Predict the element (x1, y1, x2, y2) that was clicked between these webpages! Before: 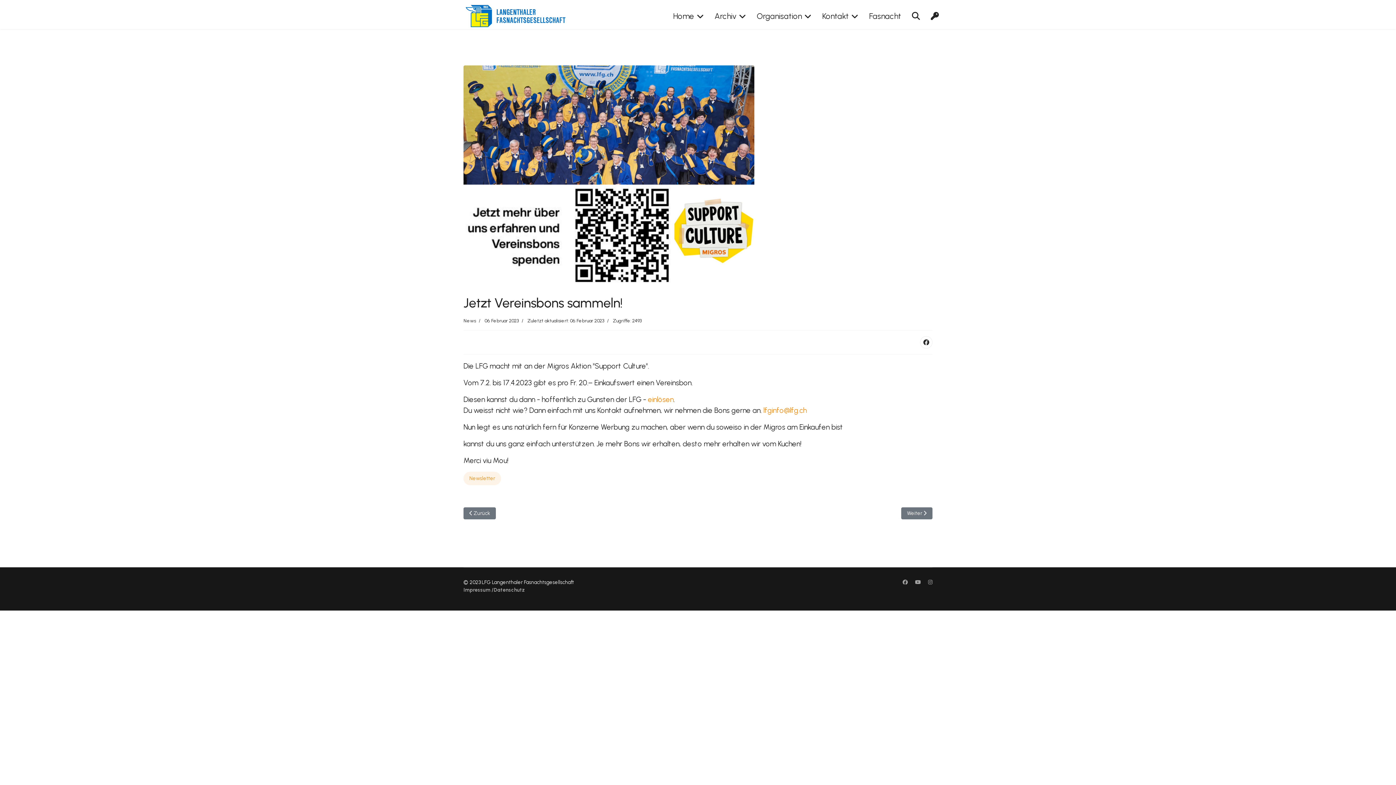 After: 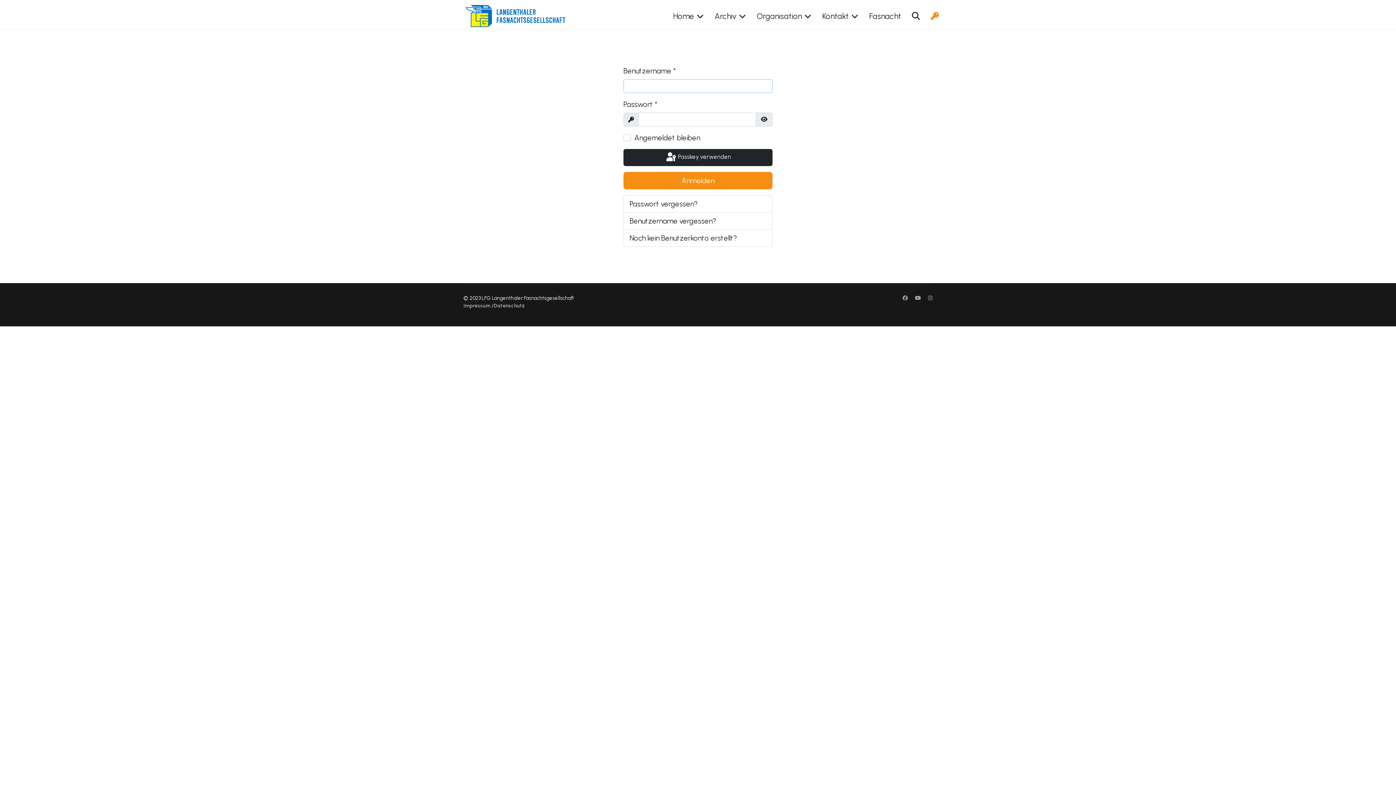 Action: bbox: (925, 1, 939, 30)